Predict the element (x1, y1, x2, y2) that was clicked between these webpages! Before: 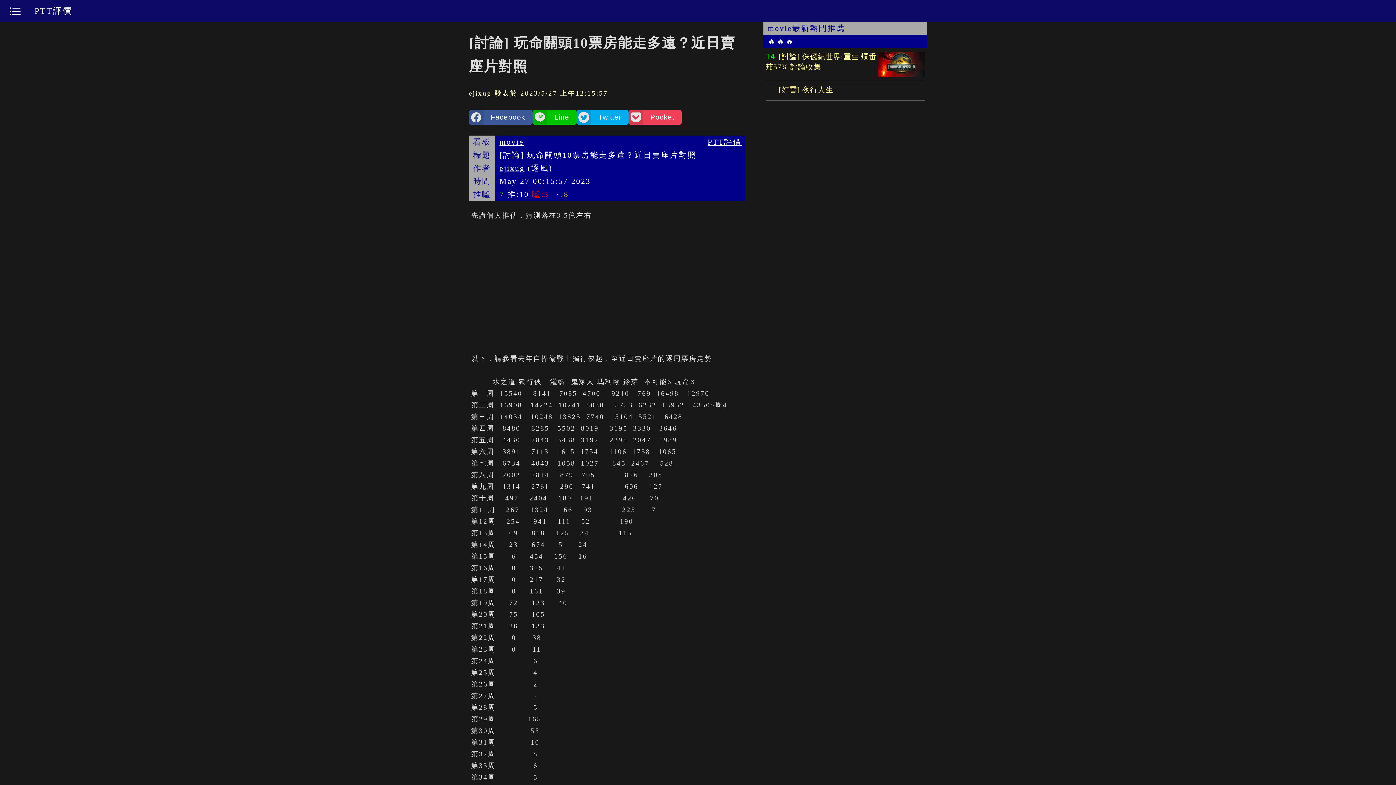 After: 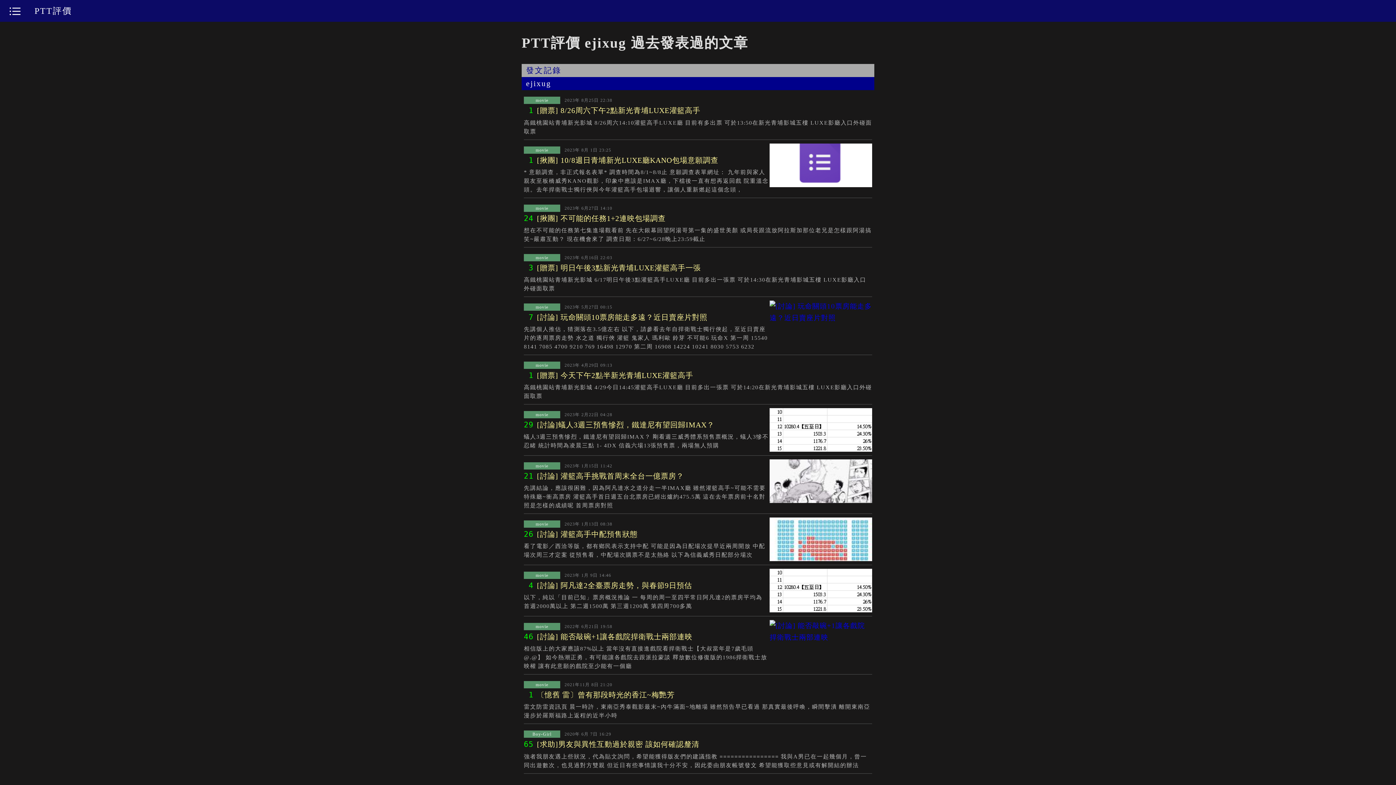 Action: label: ejixug bbox: (499, 164, 524, 172)